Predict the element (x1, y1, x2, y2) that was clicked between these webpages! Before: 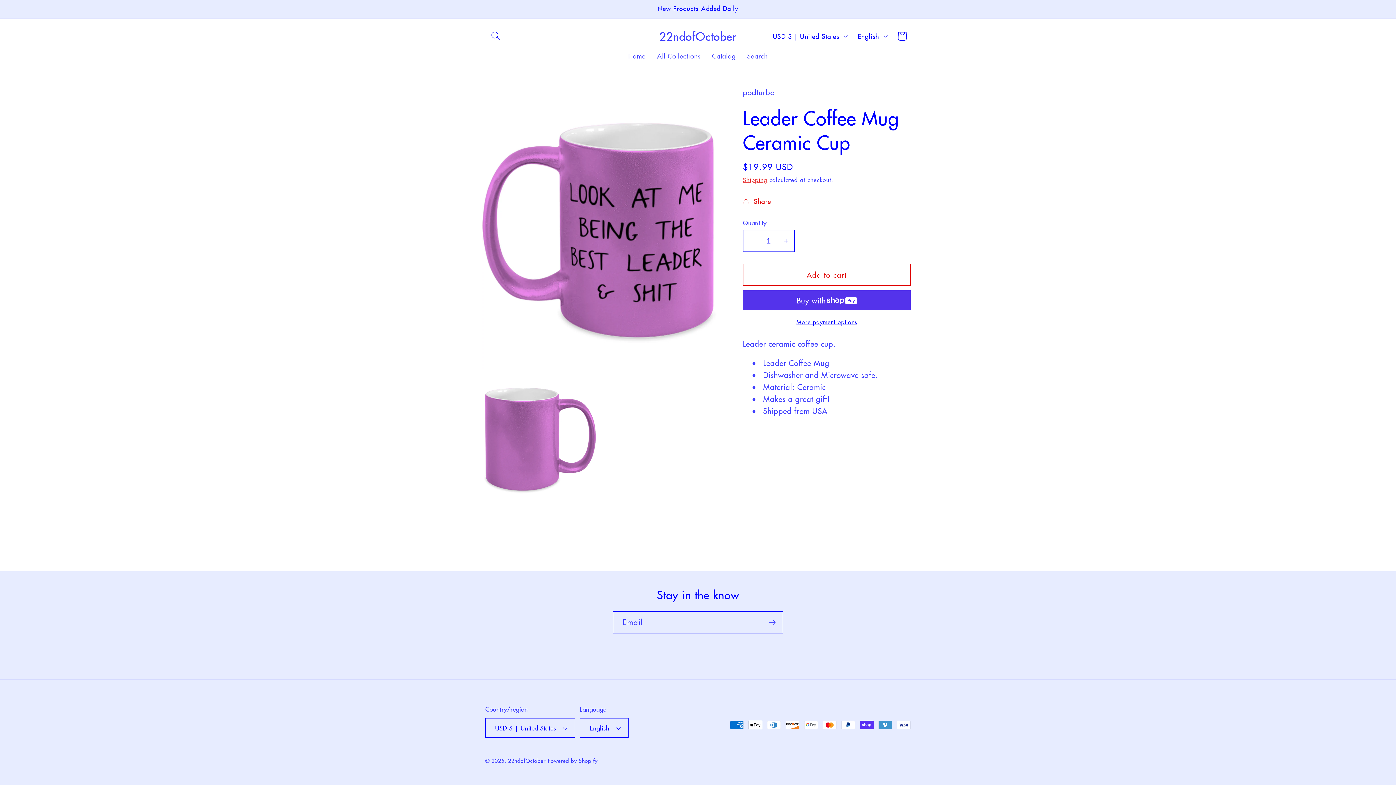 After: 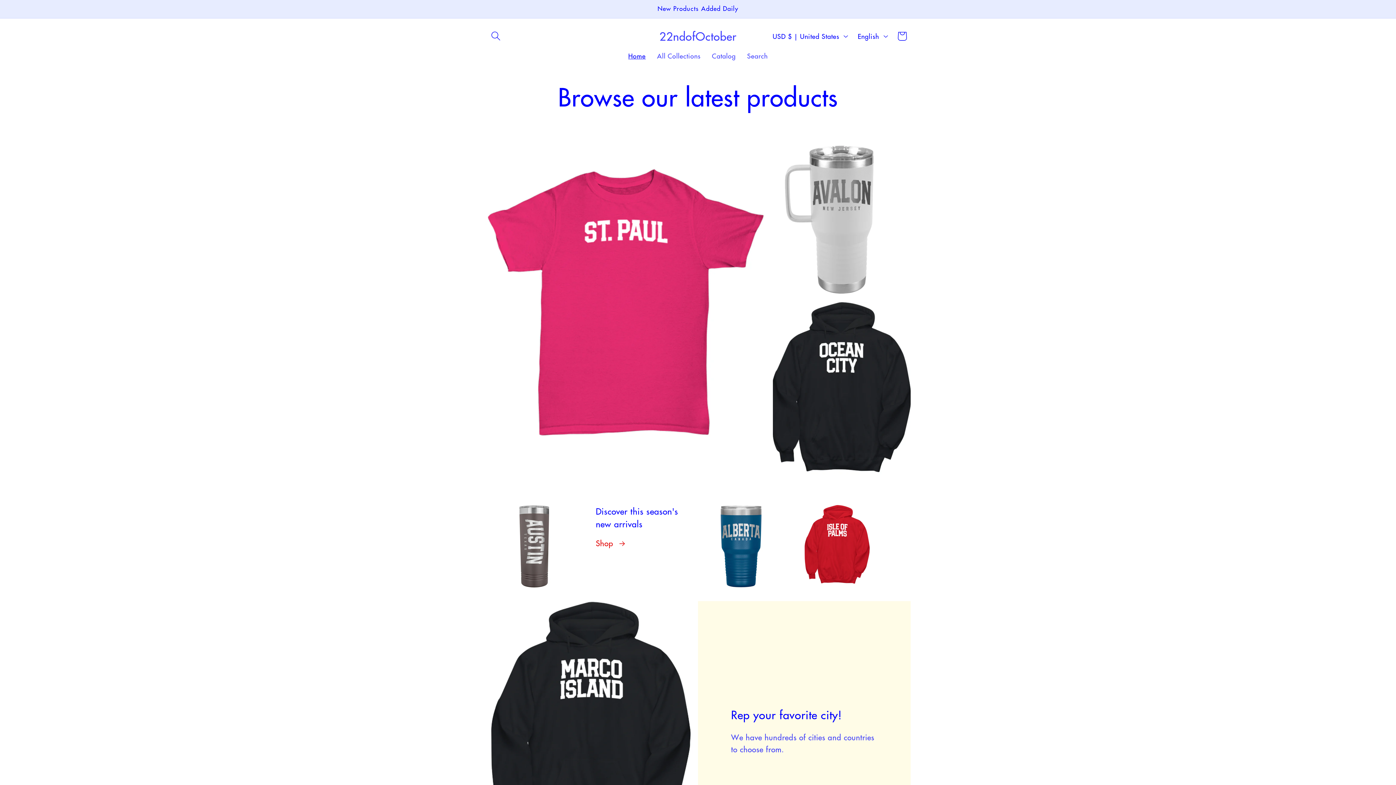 Action: label: 22ndofOctober bbox: (656, 26, 740, 45)